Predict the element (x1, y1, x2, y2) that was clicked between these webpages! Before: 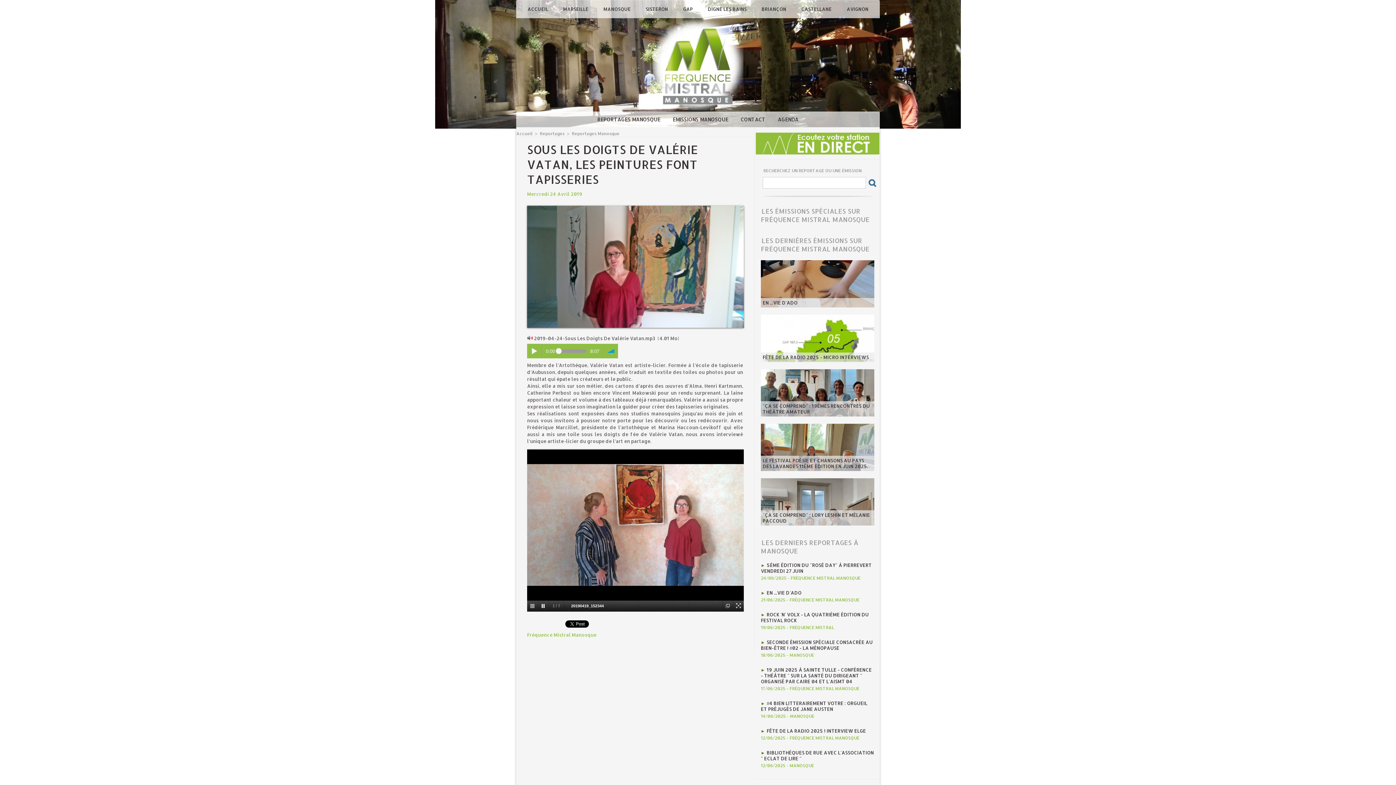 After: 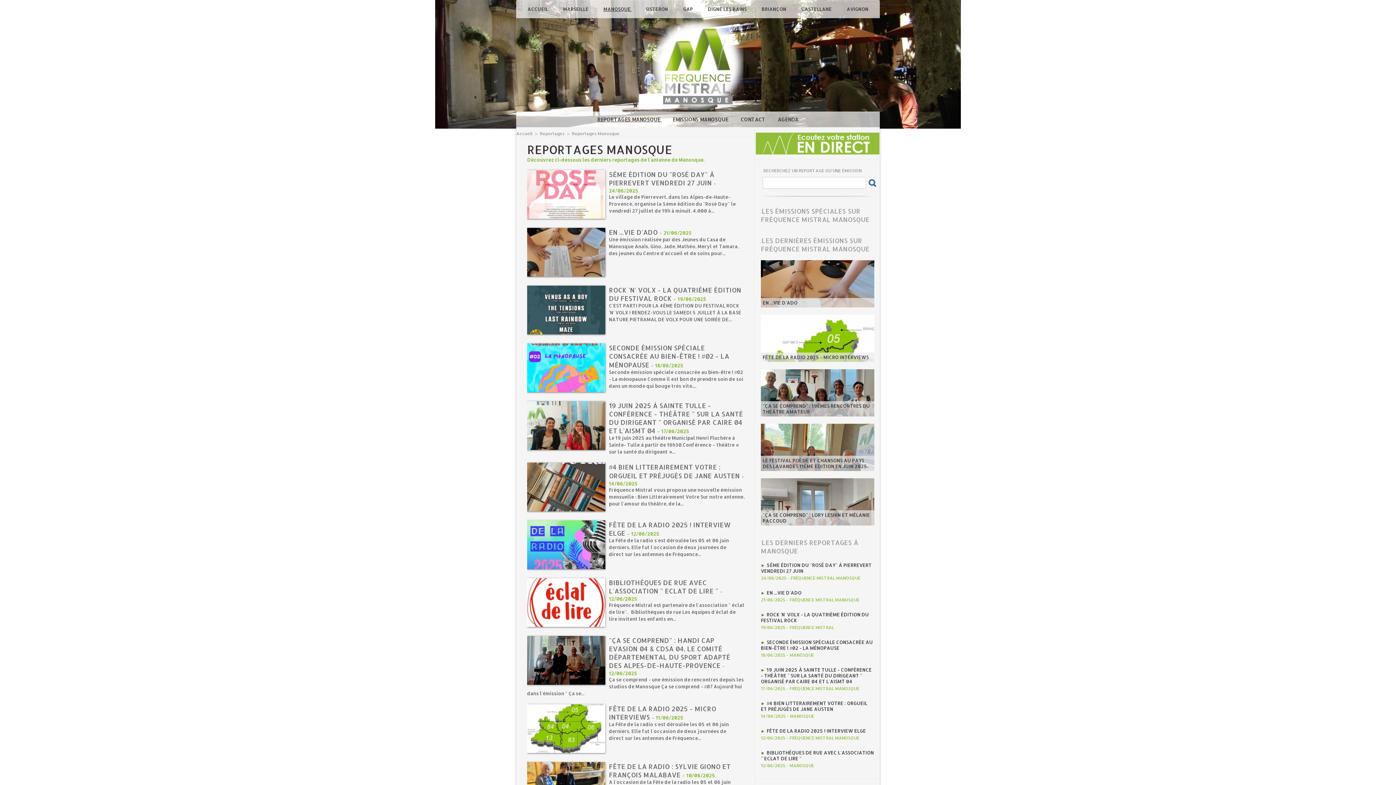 Action: bbox: (602, 4, 633, 13) label: MANOSQUE 